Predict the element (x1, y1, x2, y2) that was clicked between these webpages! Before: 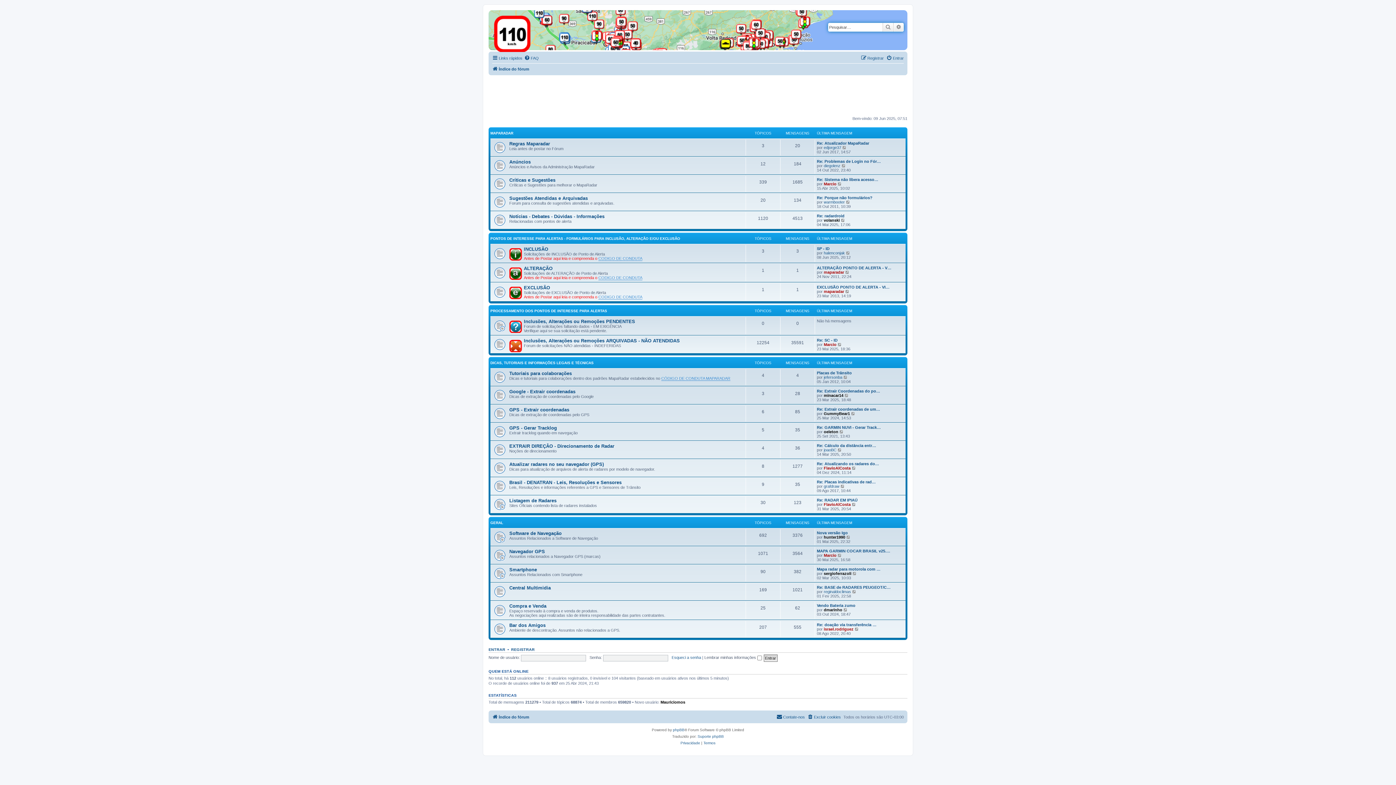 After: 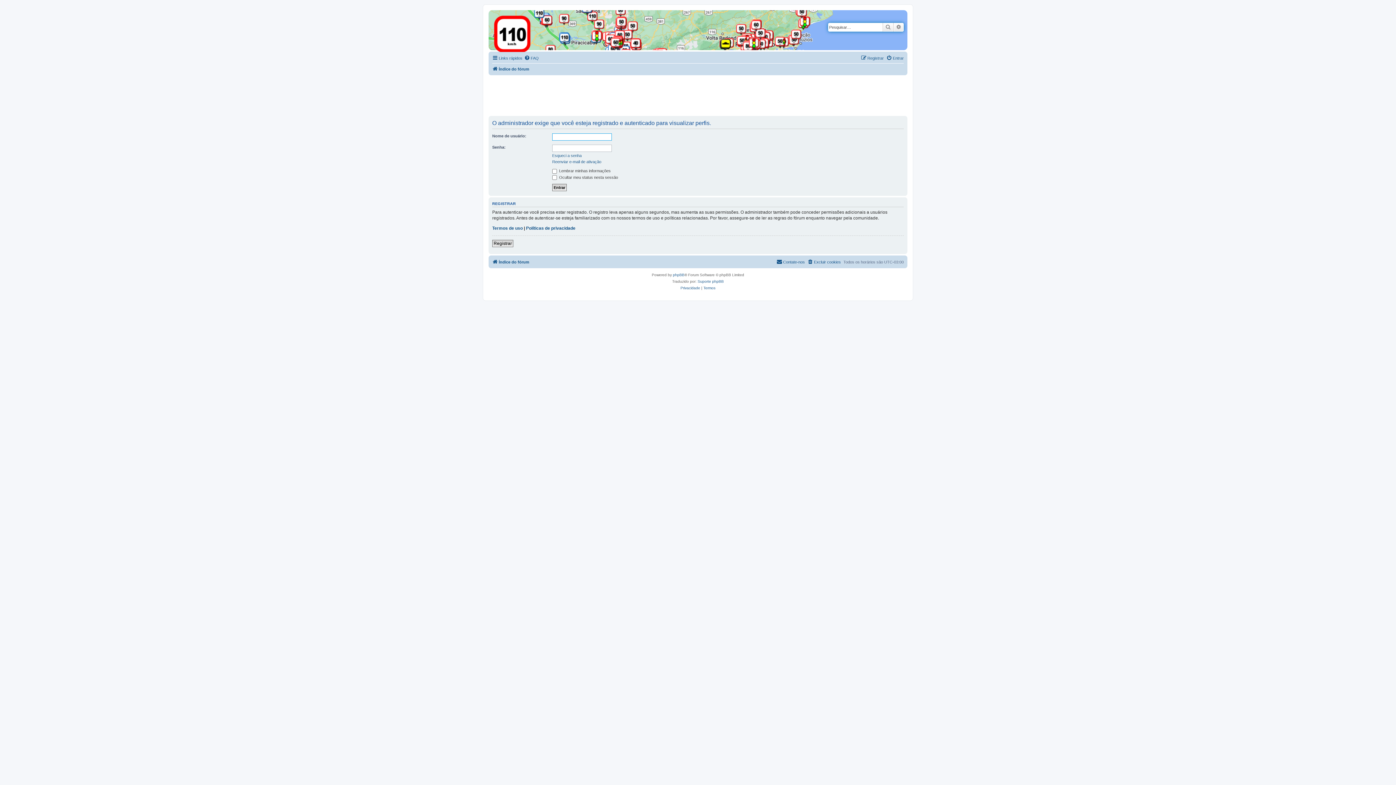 Action: bbox: (824, 502, 850, 506) label: FlavioAlCosta